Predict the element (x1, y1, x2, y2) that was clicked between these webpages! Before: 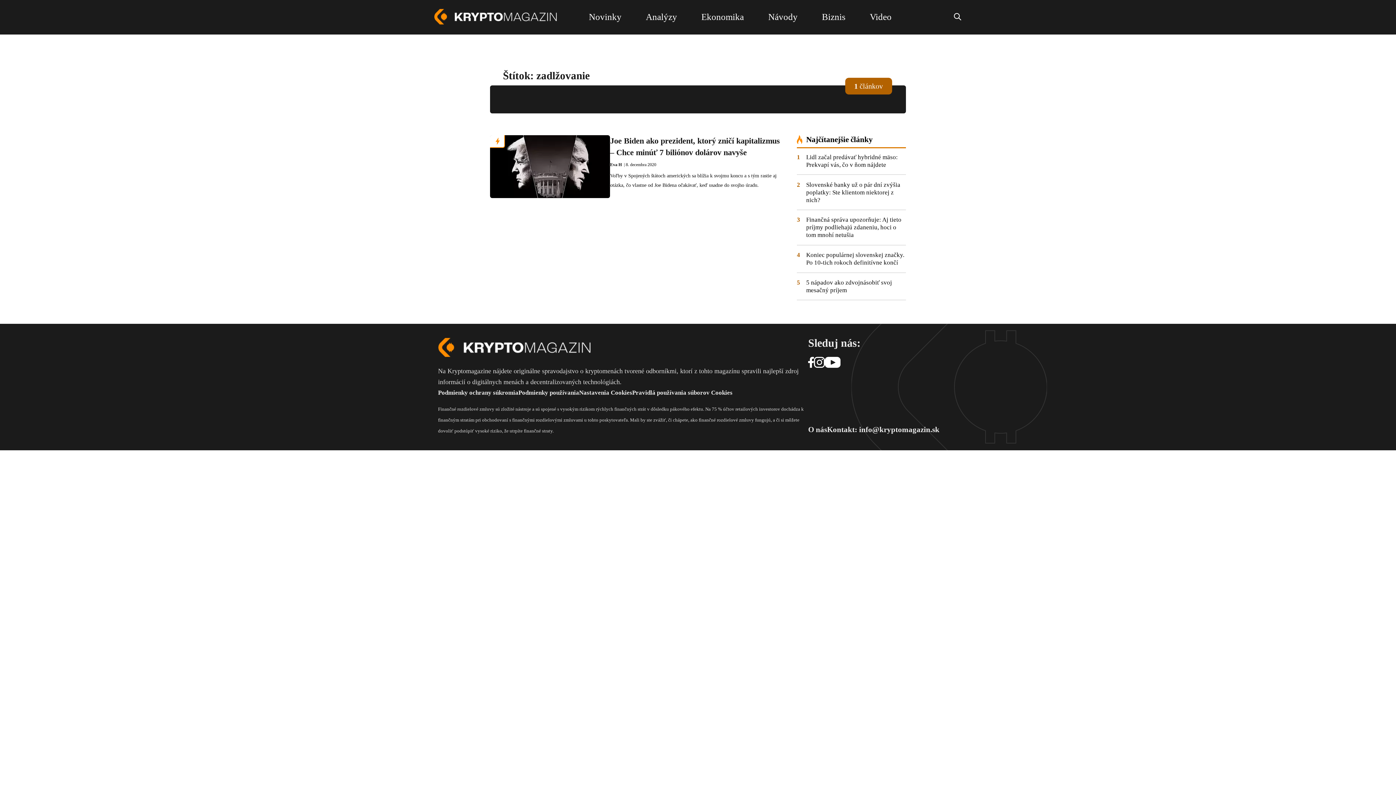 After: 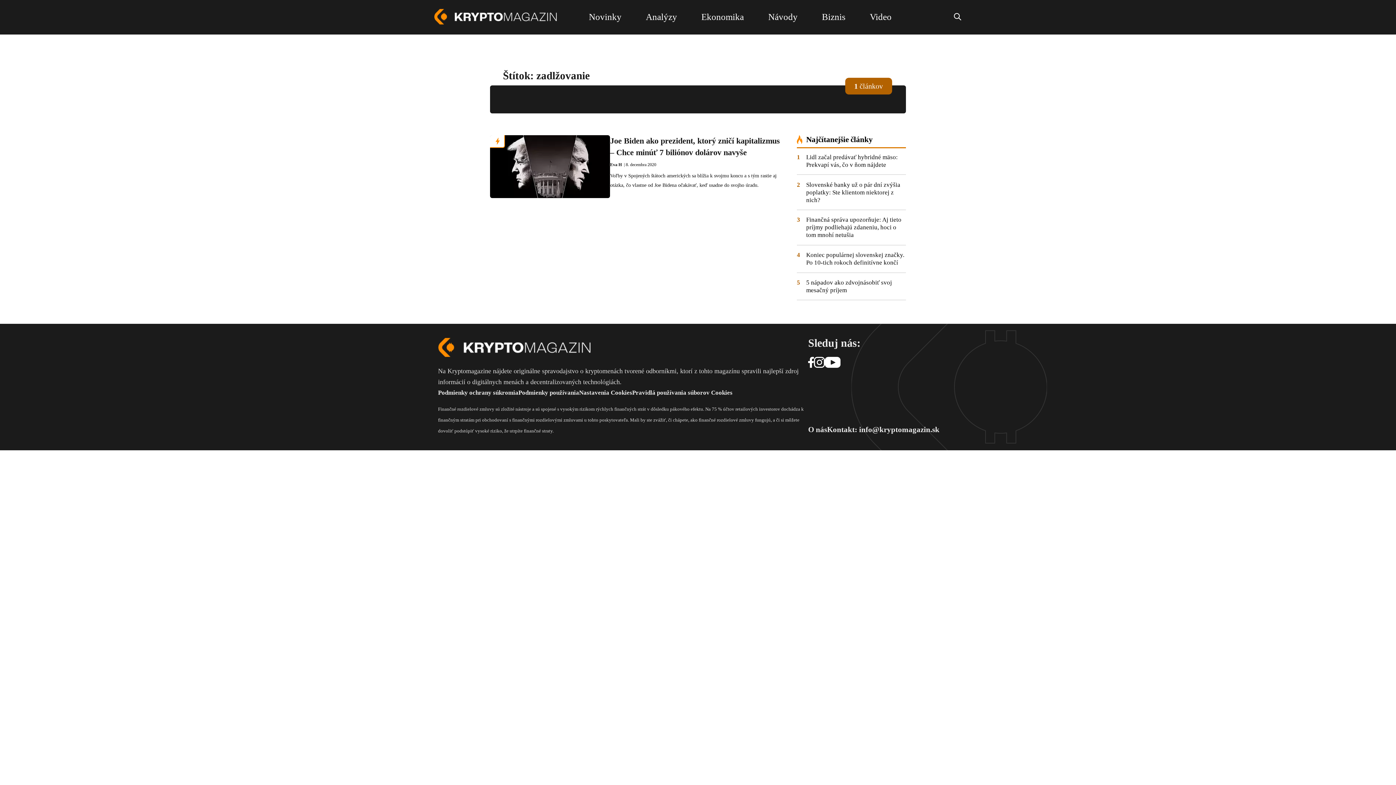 Action: bbox: (825, 356, 840, 368)